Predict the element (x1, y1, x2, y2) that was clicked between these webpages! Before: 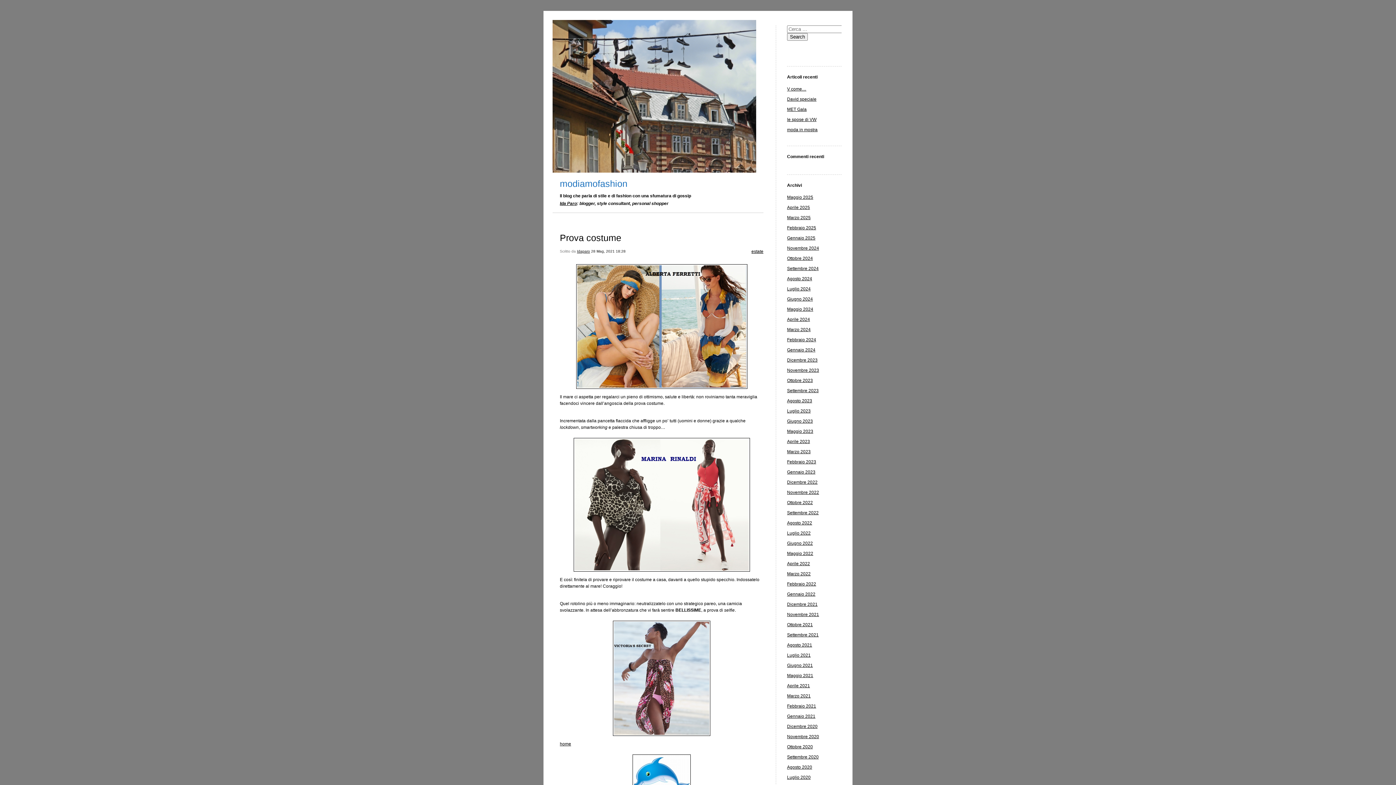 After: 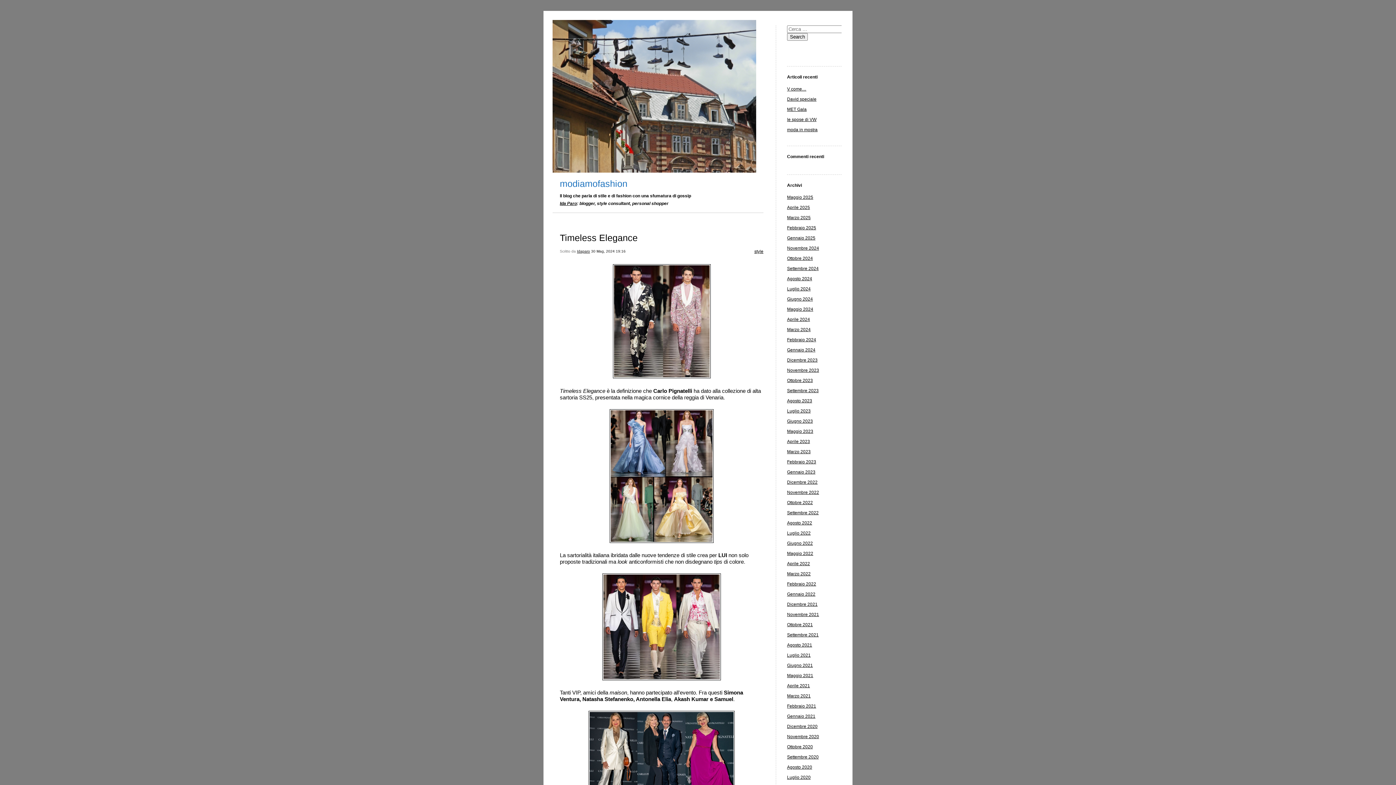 Action: label: Maggio 2024 bbox: (787, 306, 813, 312)